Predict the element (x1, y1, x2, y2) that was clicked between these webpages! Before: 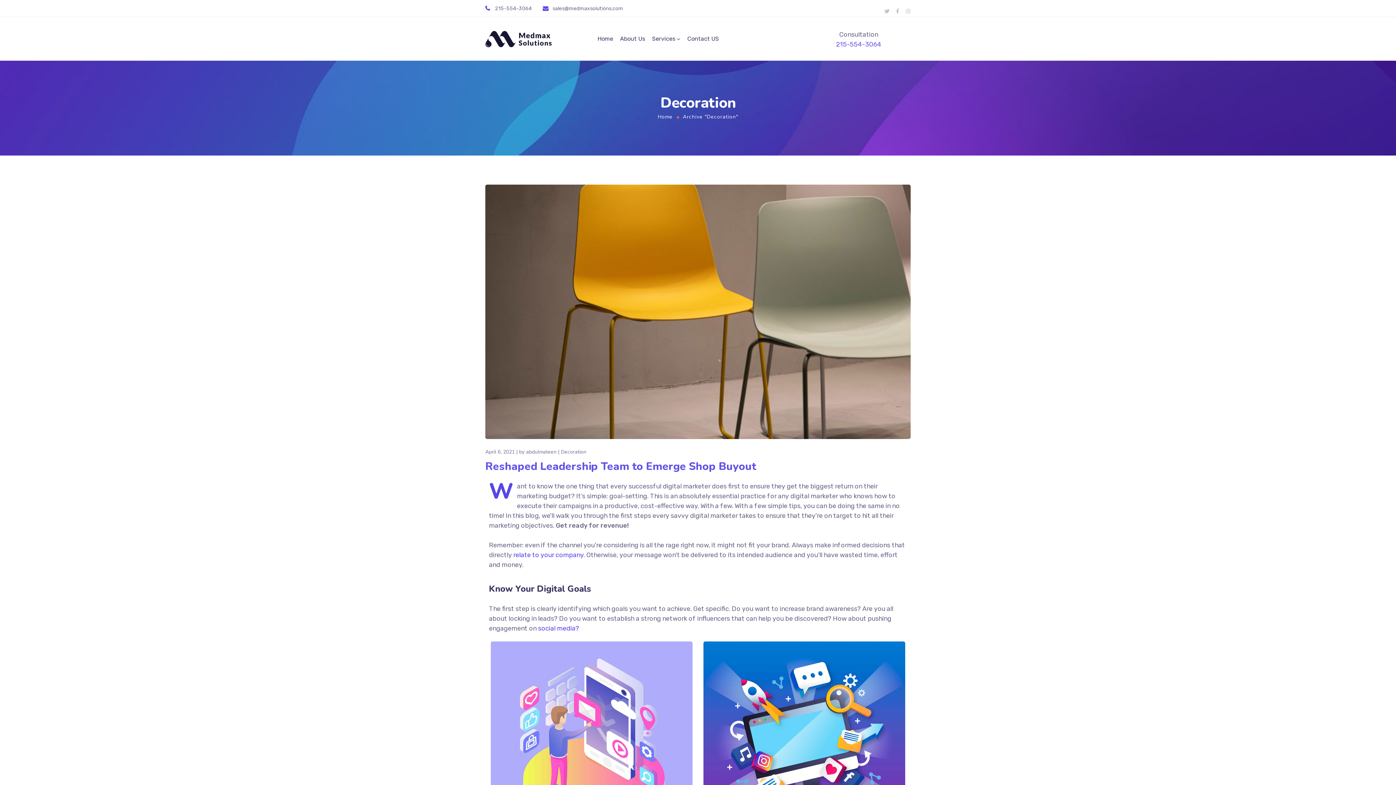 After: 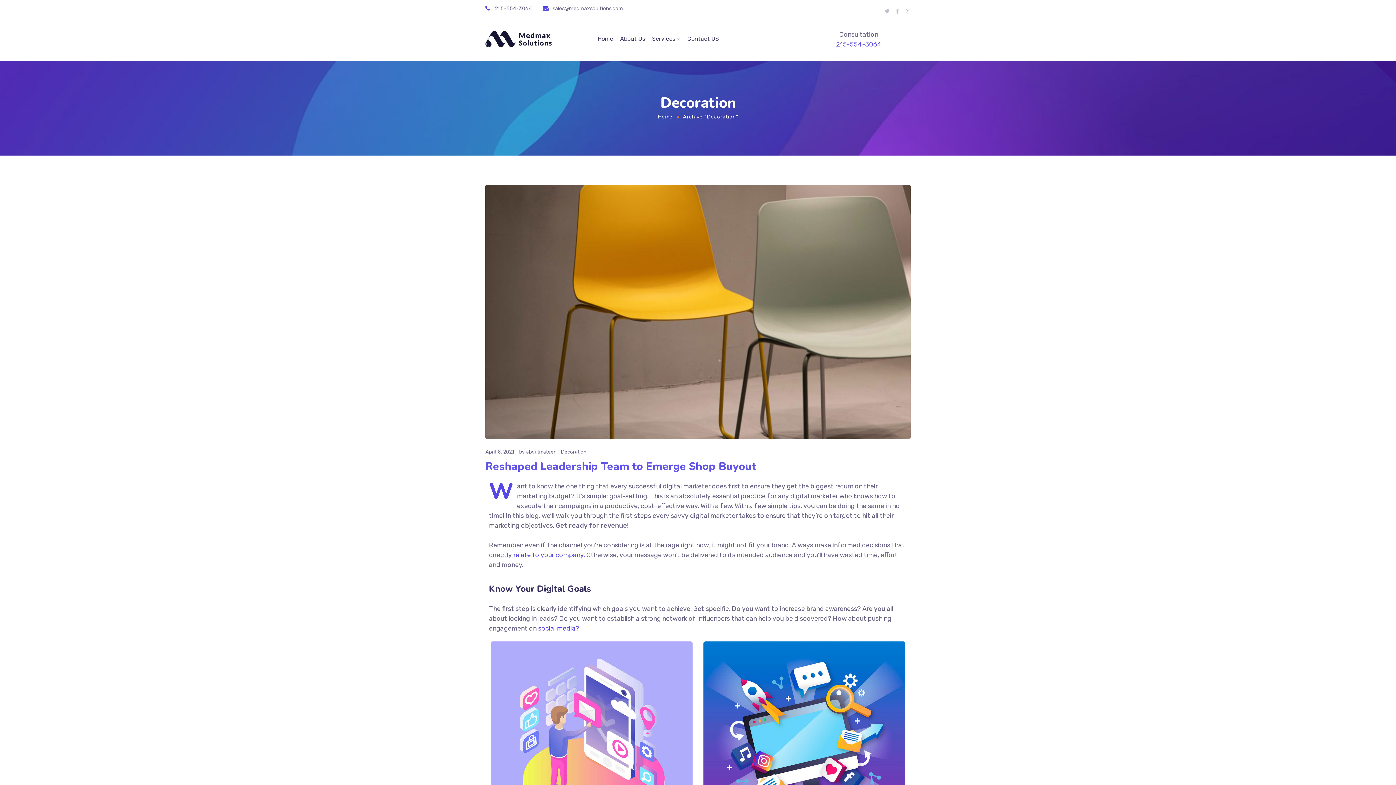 Action: bbox: (485, 5, 491, 11) label:  